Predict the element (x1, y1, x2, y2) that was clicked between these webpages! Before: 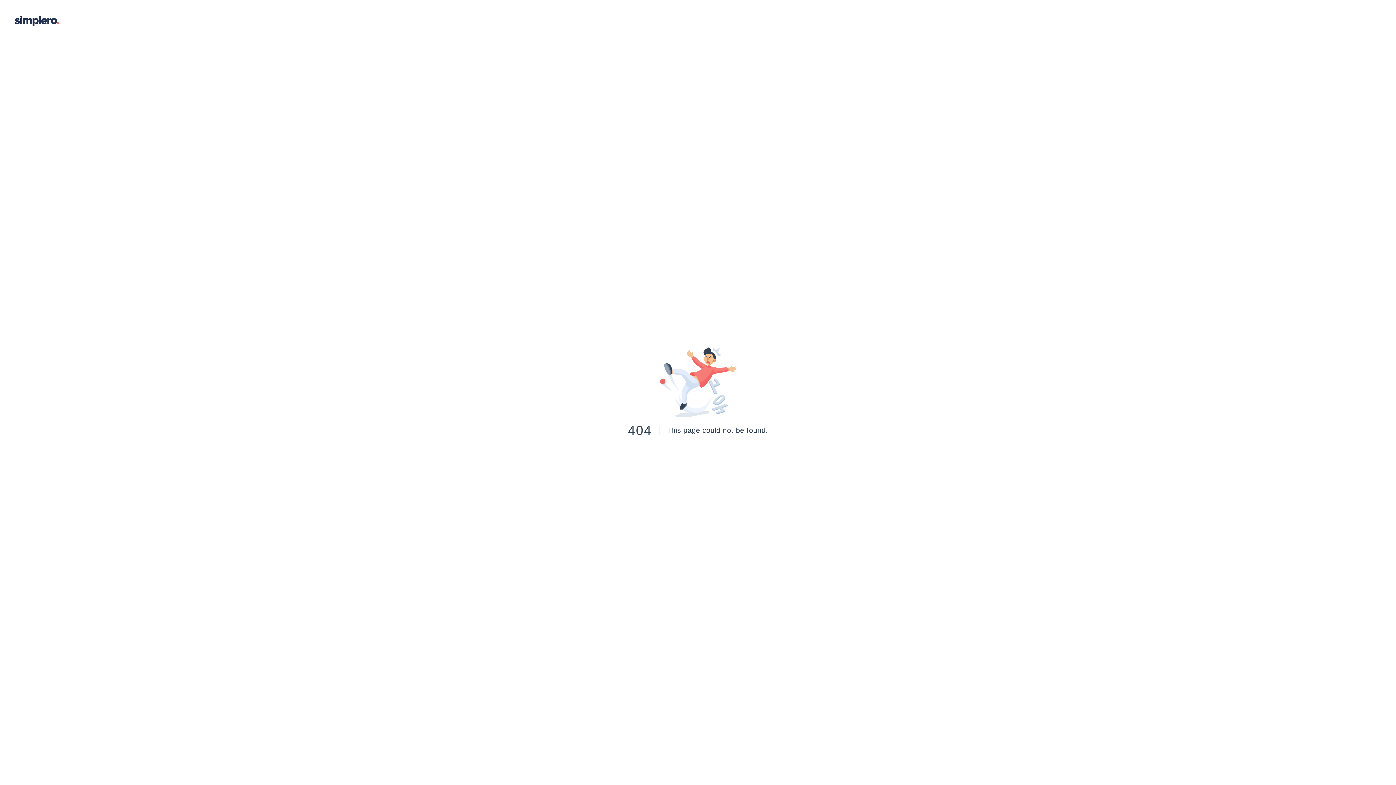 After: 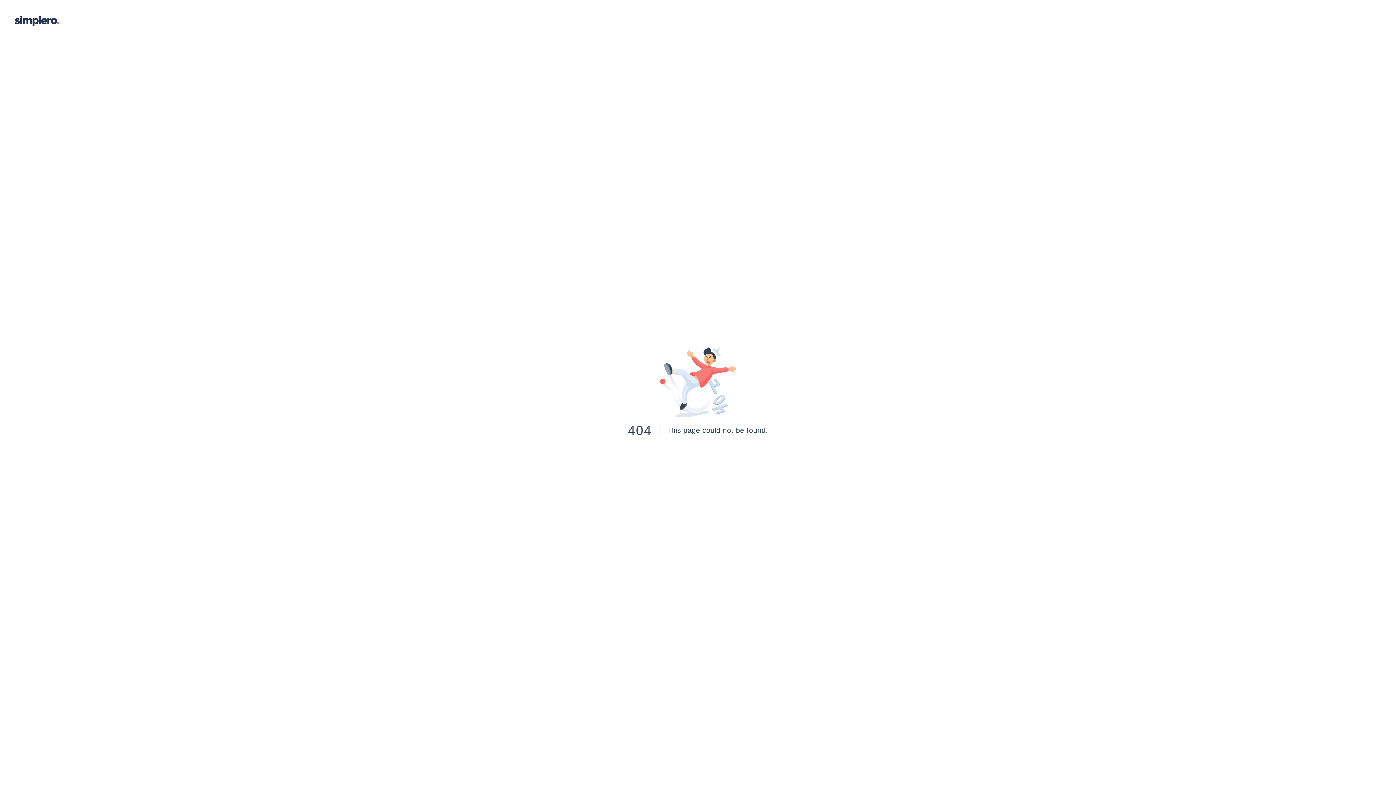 Action: bbox: (14, 14, 59, 27)